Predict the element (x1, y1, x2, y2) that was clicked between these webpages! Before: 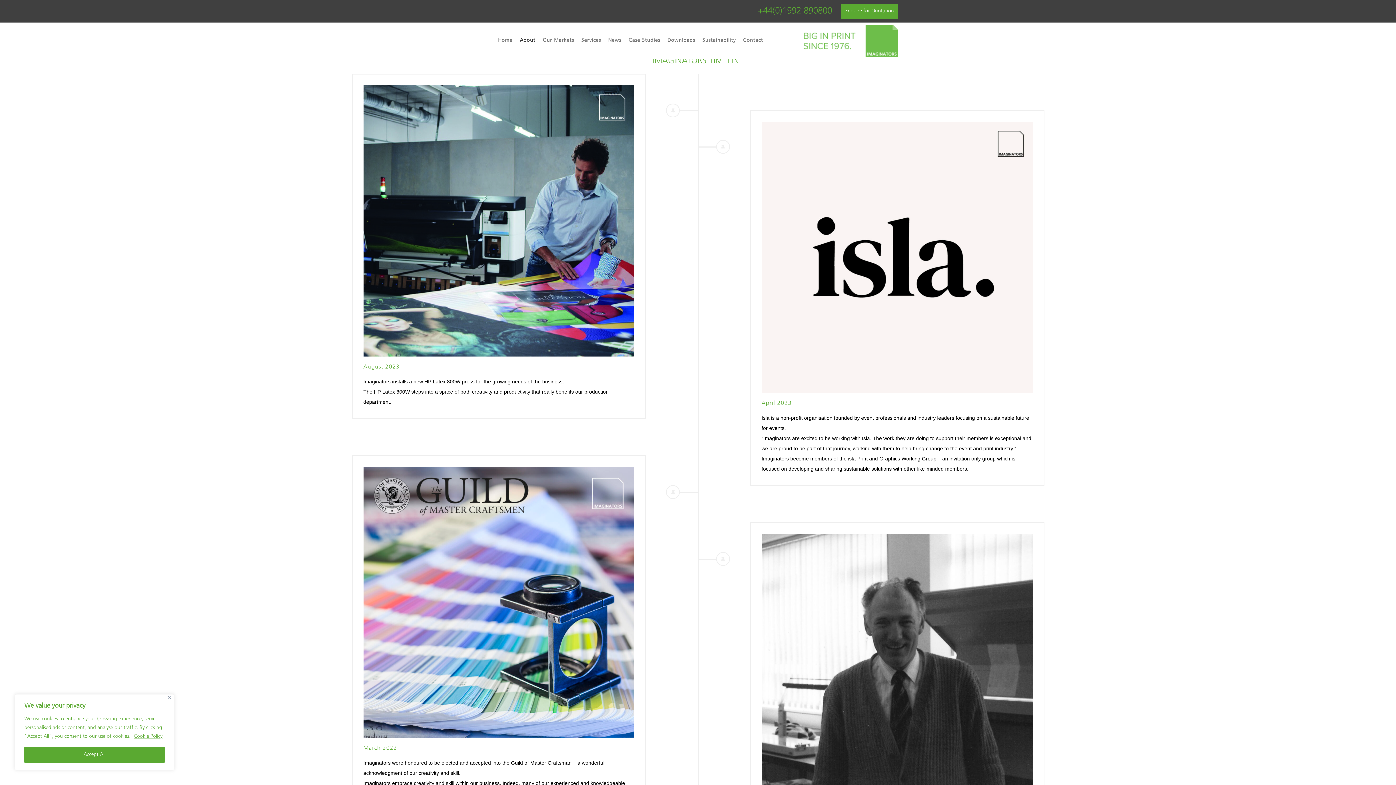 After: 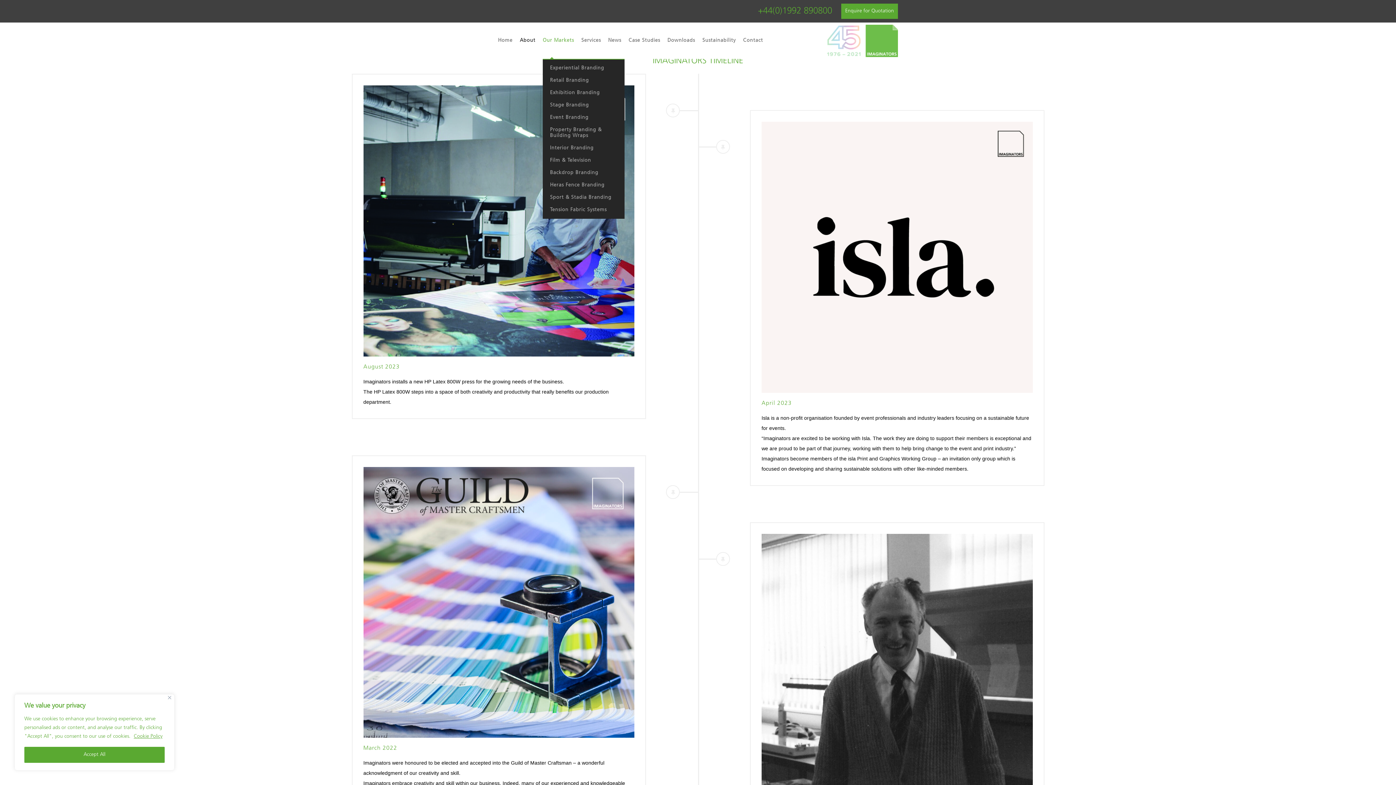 Action: bbox: (542, 22, 581, 58) label: Our Markets